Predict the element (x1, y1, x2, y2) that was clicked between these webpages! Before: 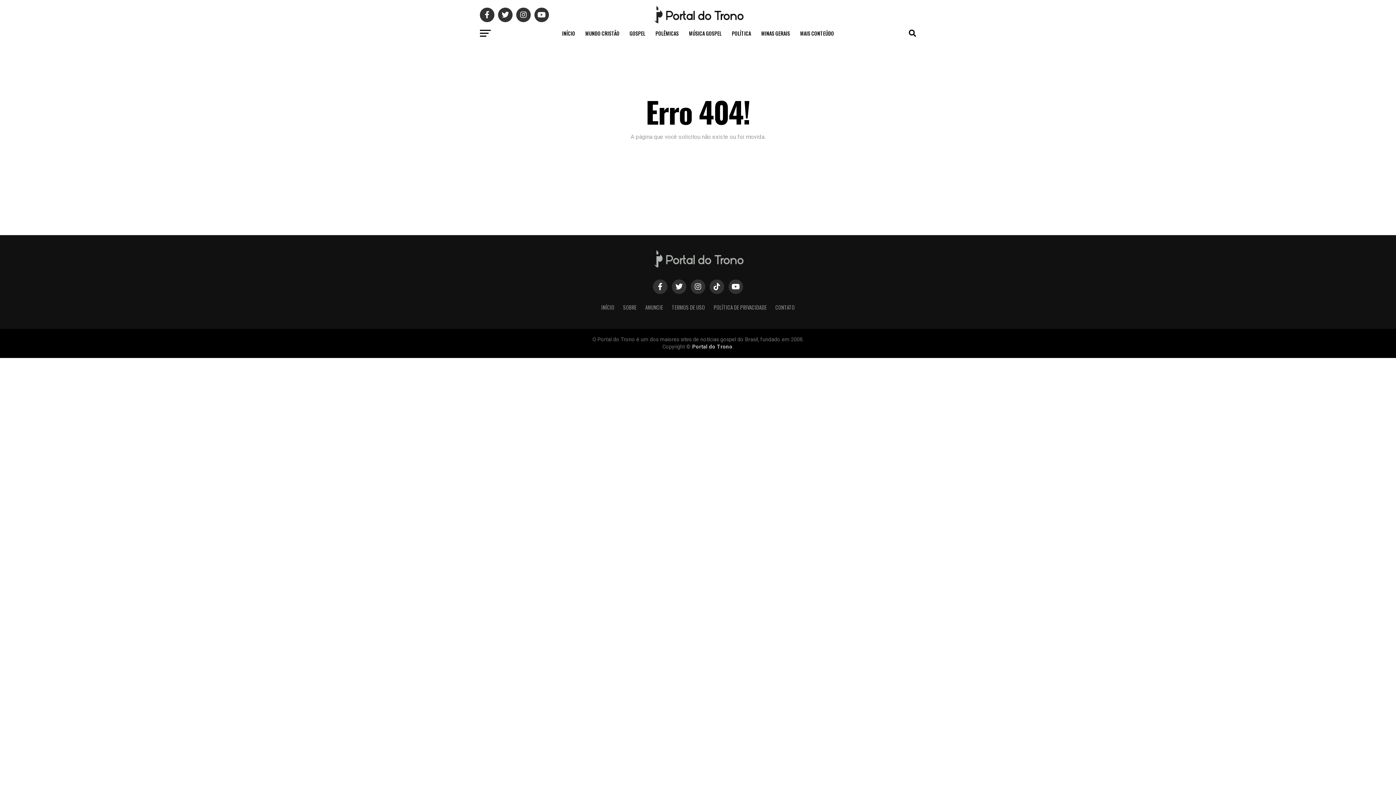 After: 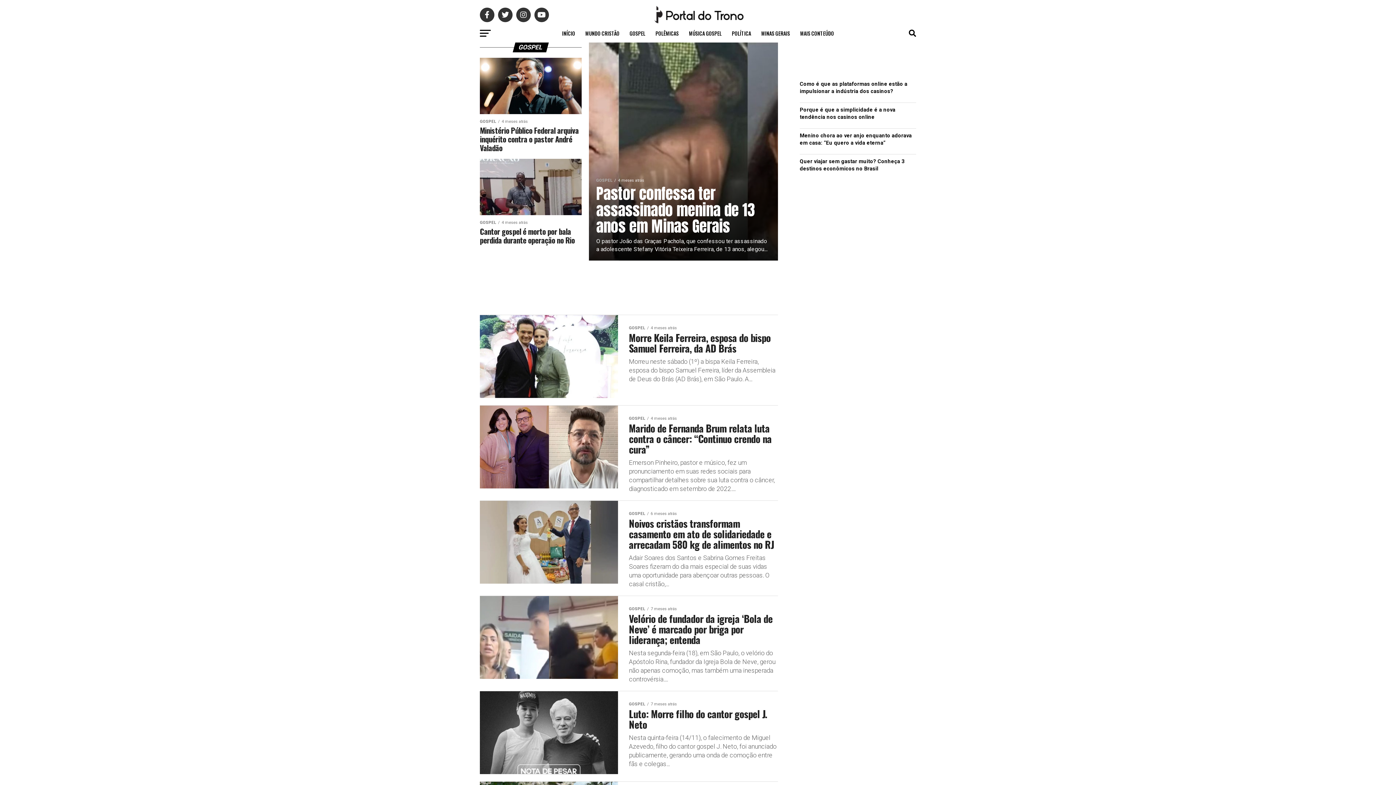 Action: label: GOSPEL bbox: (625, 24, 649, 42)